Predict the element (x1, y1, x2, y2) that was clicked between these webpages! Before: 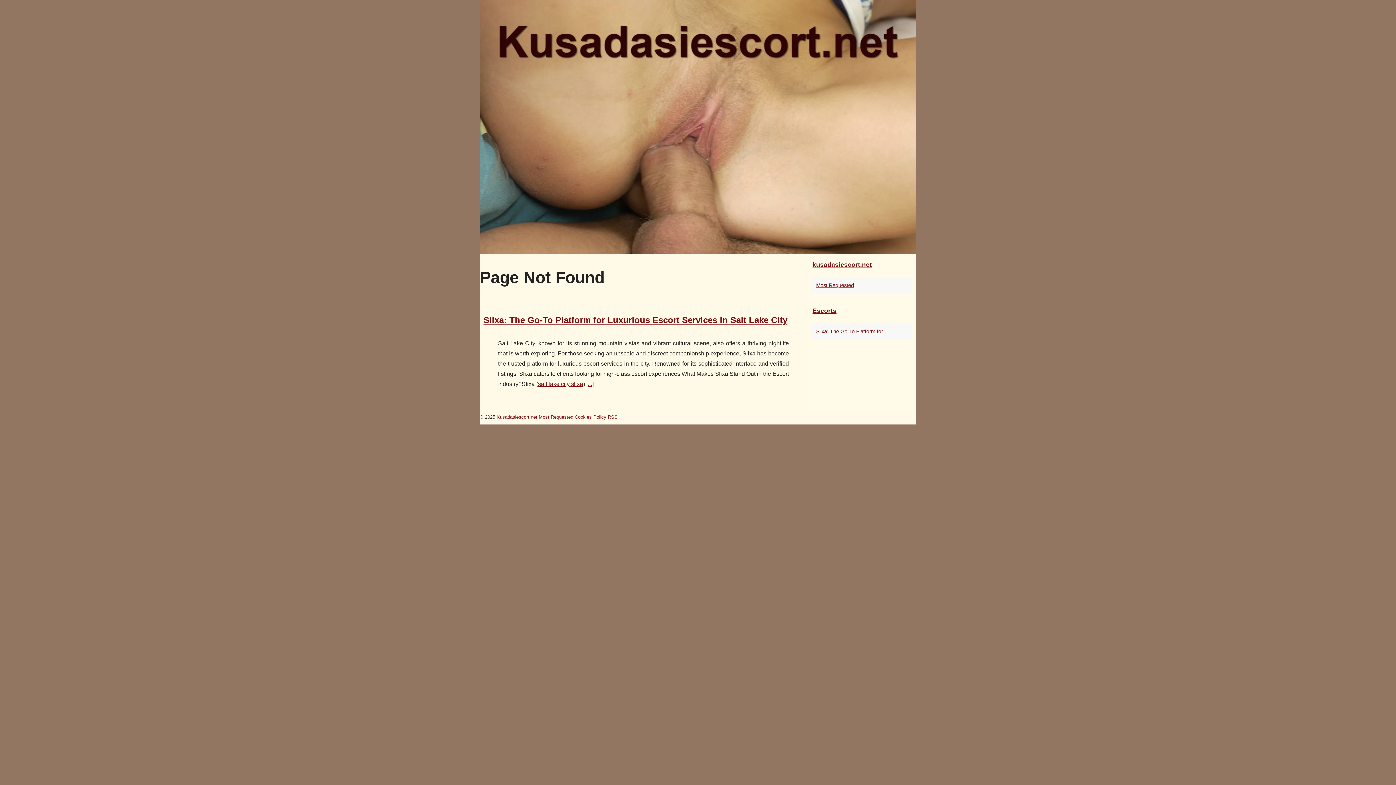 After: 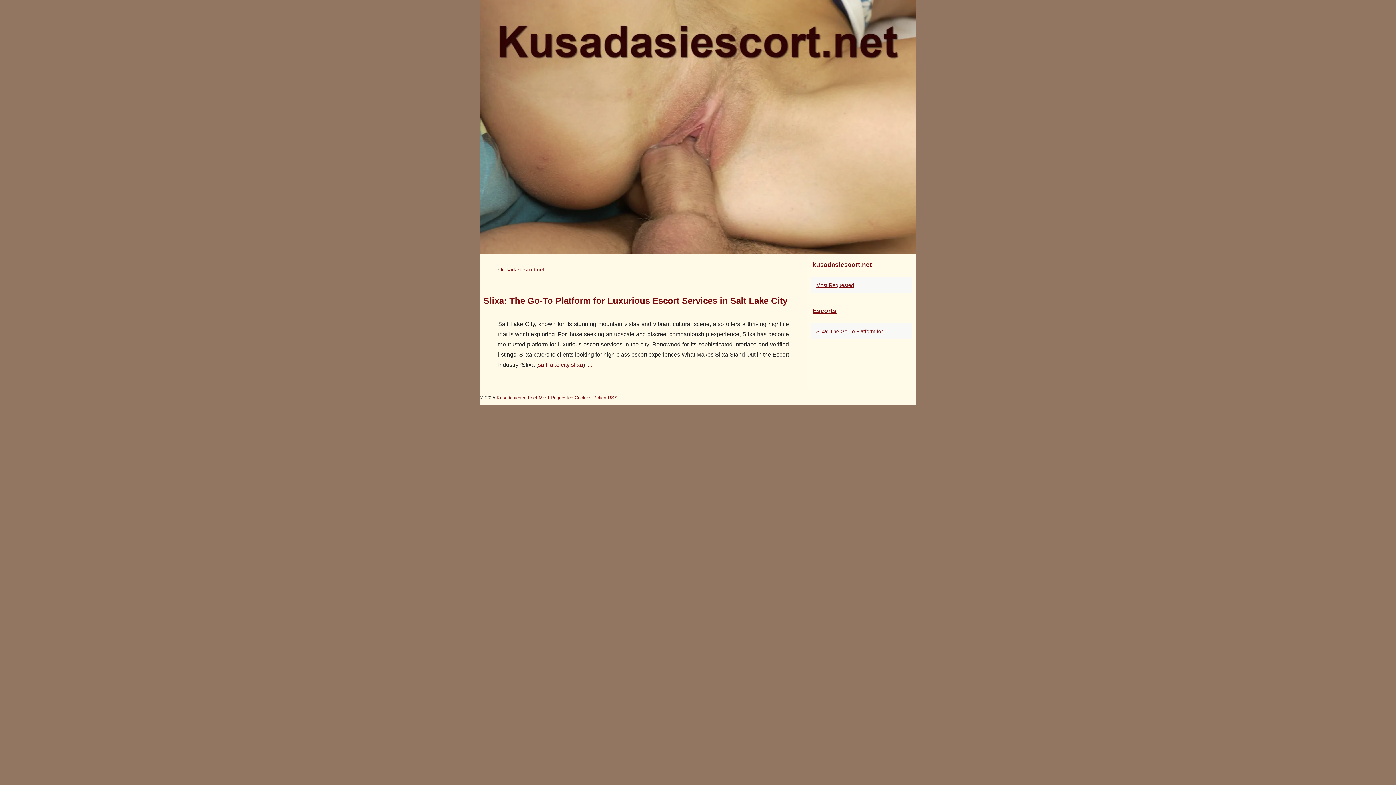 Action: bbox: (480, 0, 916, 254)